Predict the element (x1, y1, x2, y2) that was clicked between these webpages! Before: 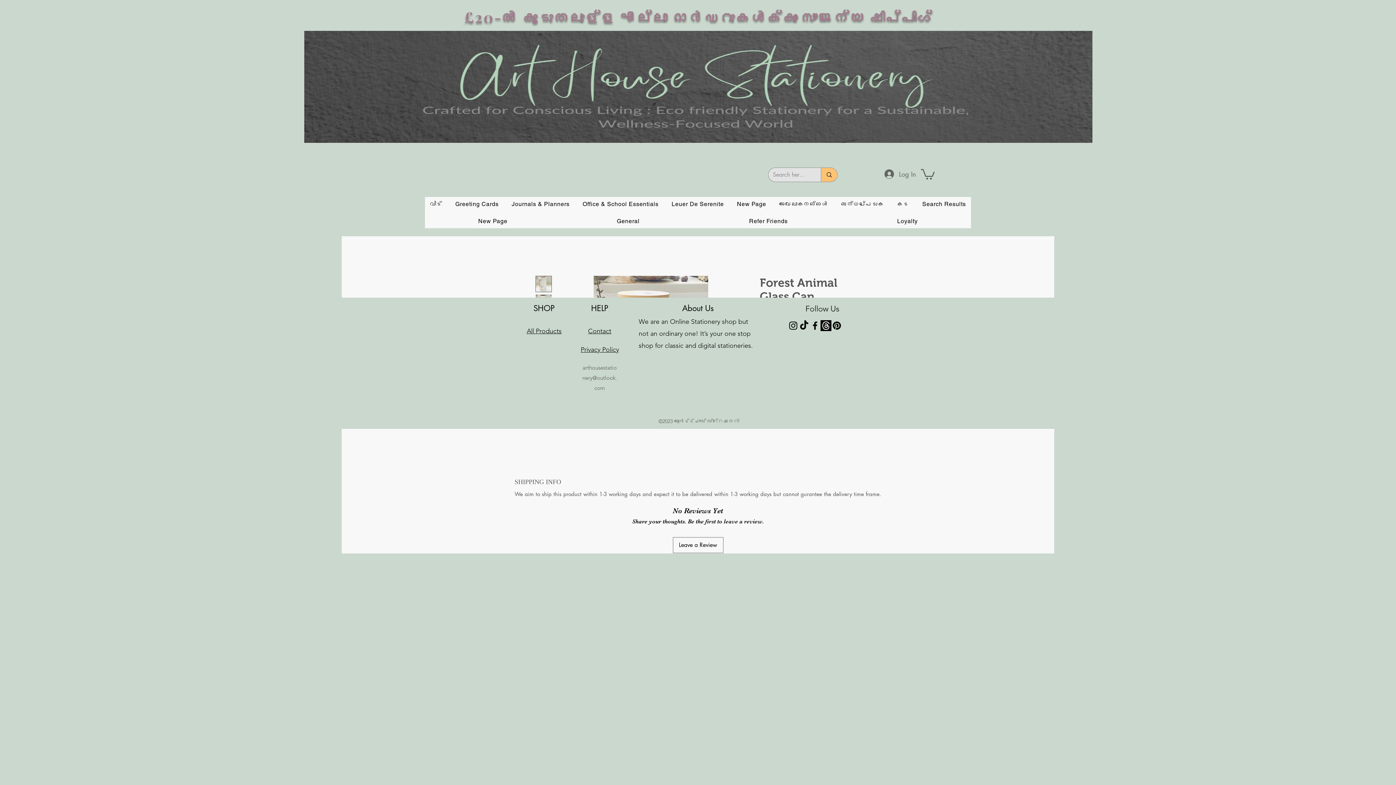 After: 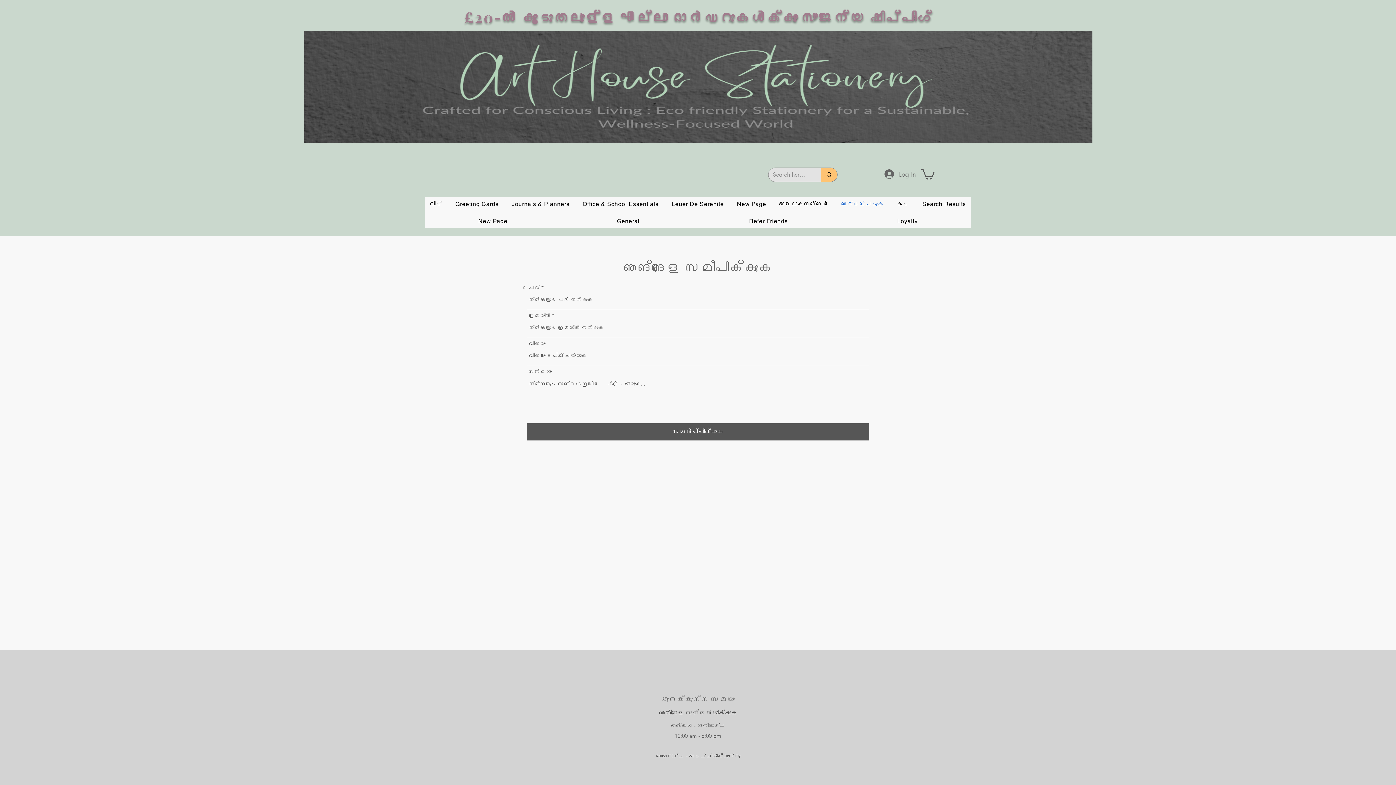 Action: label: ബന്ധപ്പെടുക bbox: (836, 197, 889, 211)